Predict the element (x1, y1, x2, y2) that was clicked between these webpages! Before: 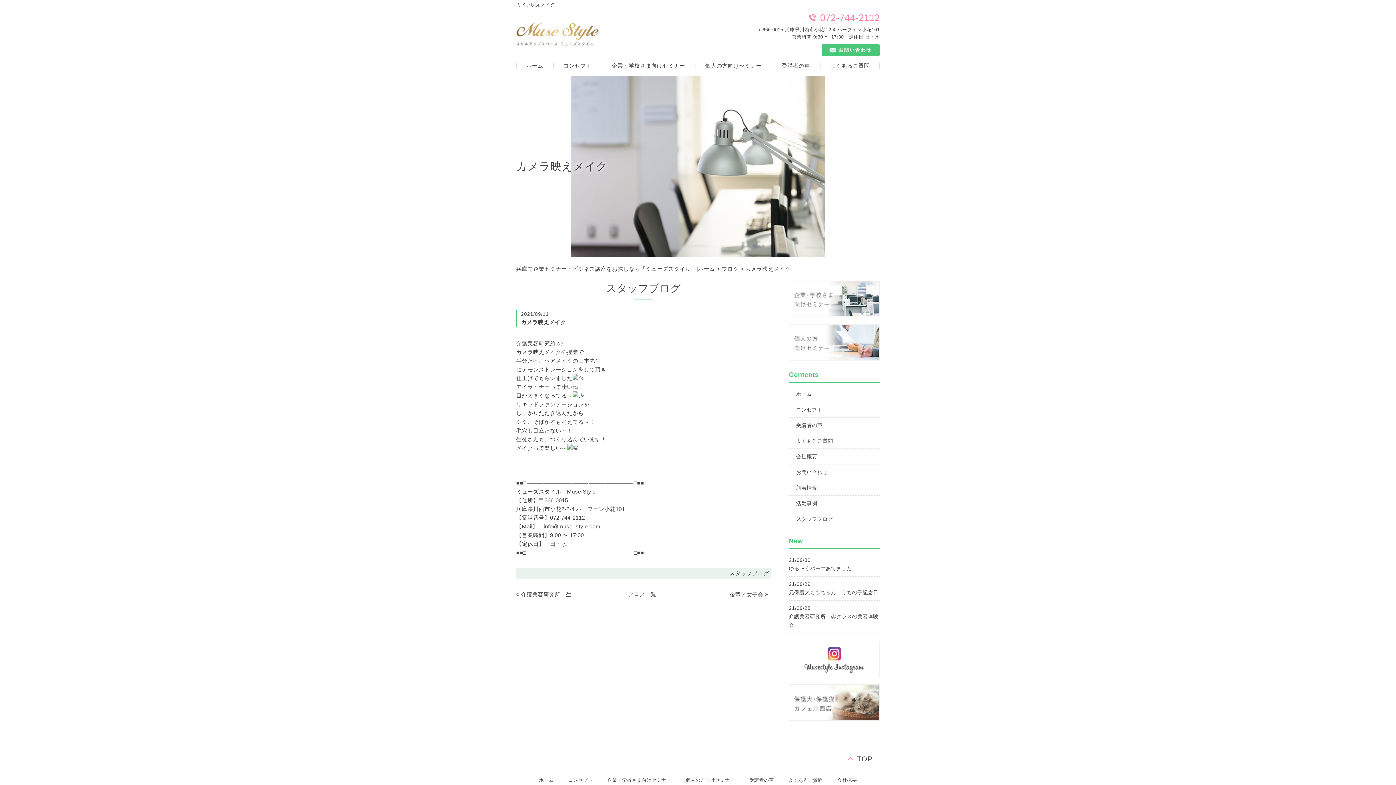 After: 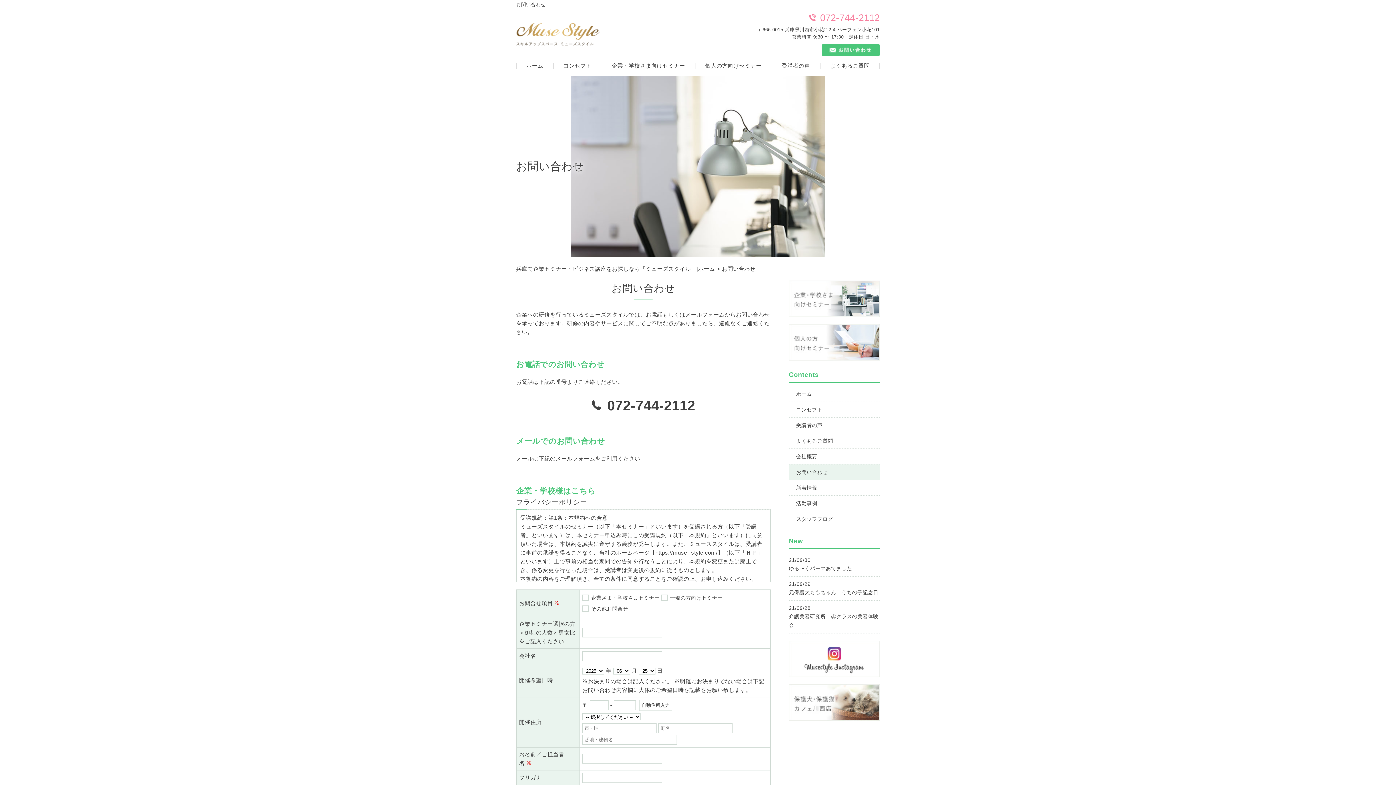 Action: bbox: (821, 45, 880, 50)